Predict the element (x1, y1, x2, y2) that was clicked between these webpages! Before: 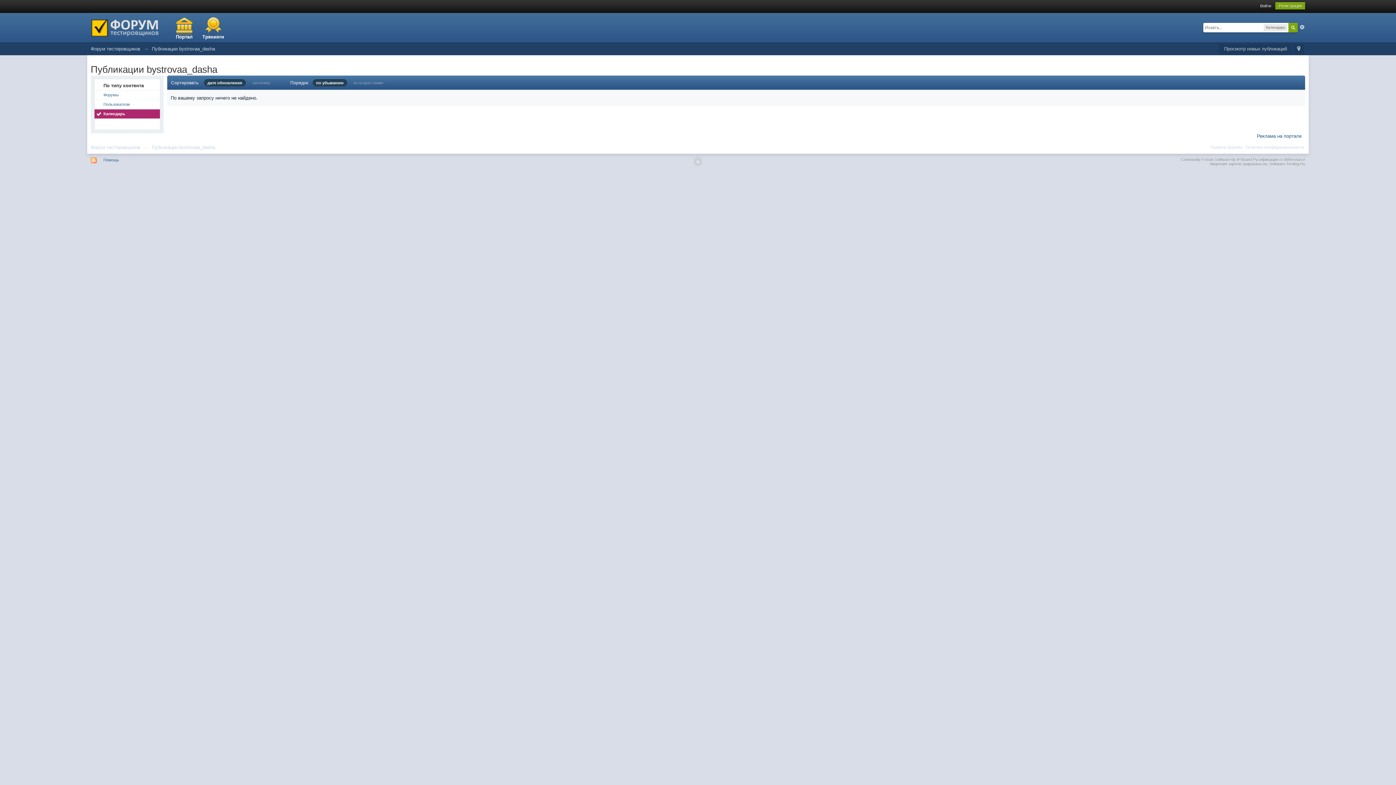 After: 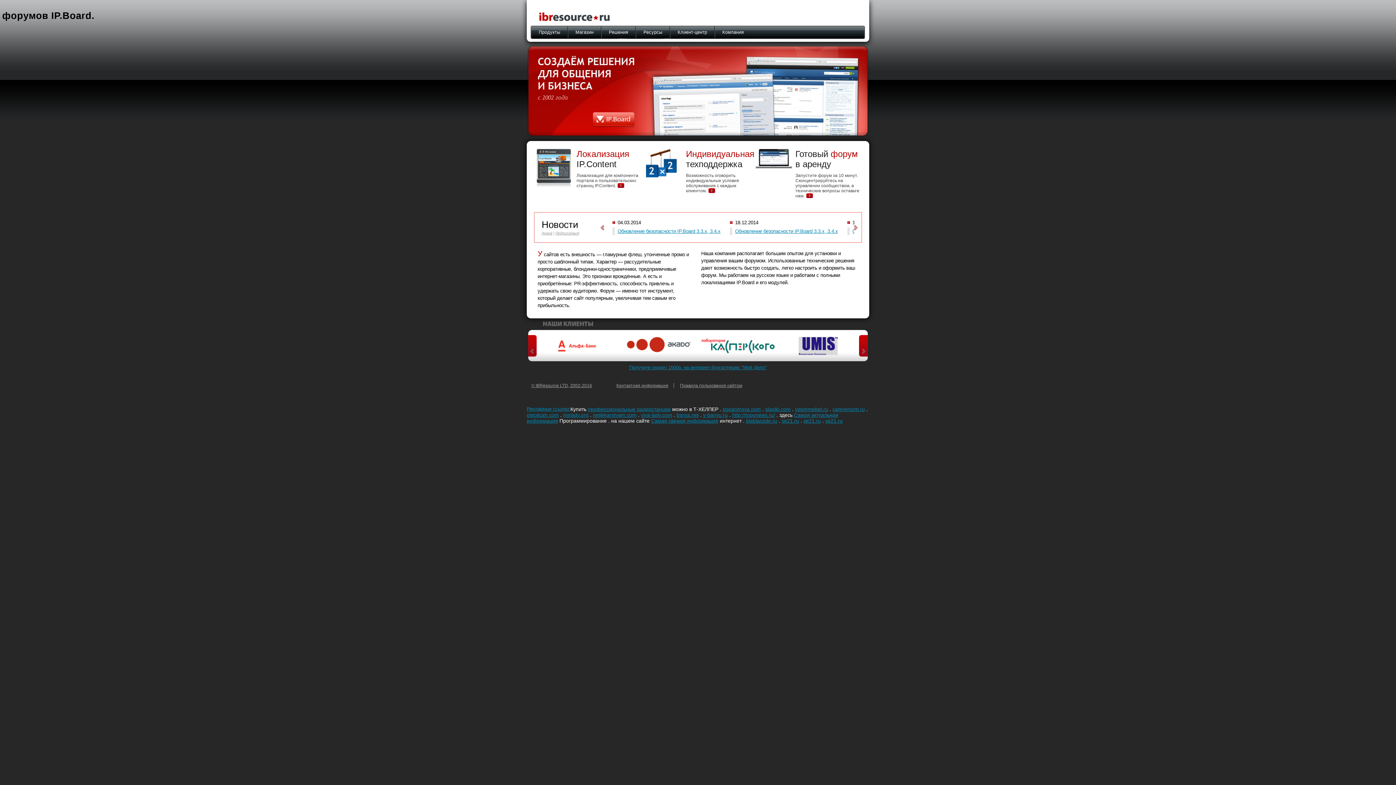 Action: label:  Русификация от IBResource bbox: (1252, 157, 1305, 161)